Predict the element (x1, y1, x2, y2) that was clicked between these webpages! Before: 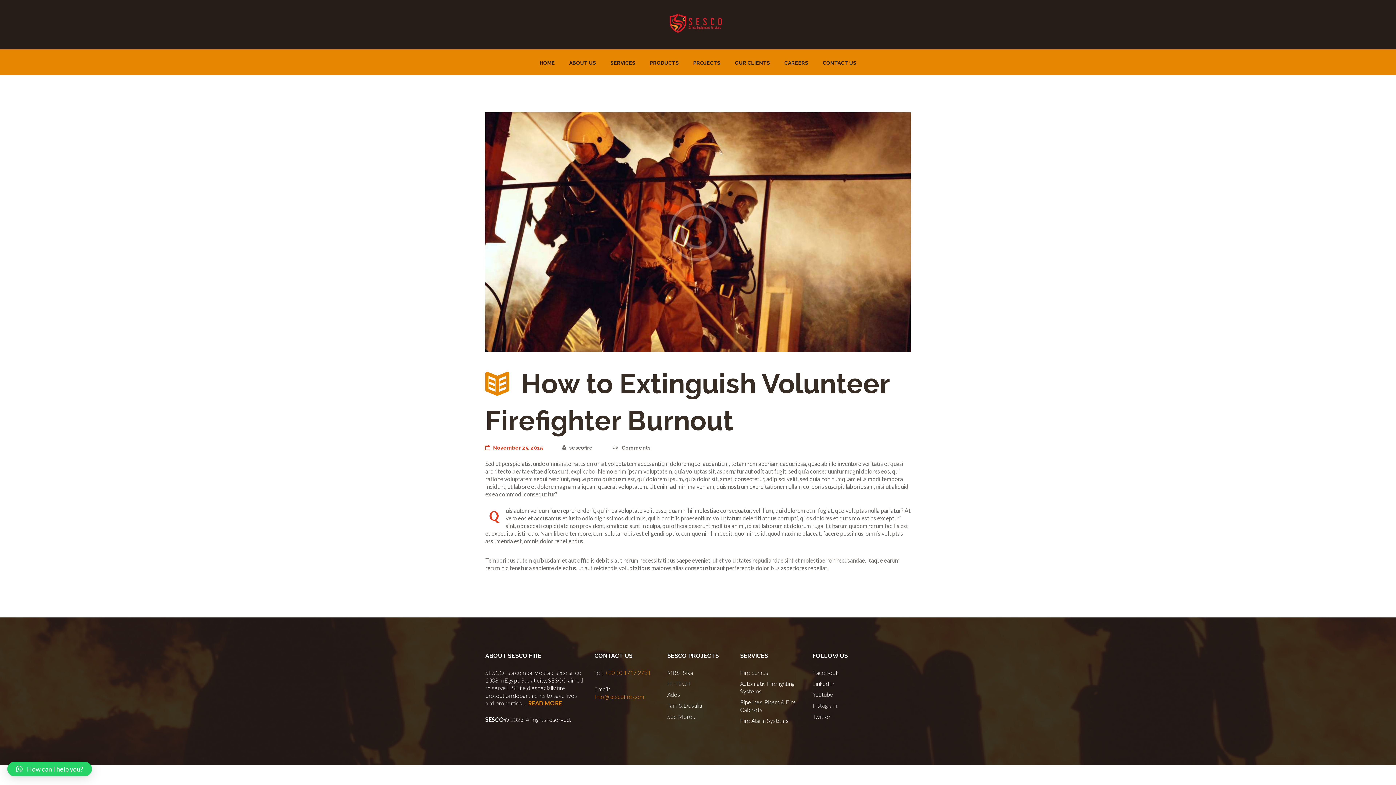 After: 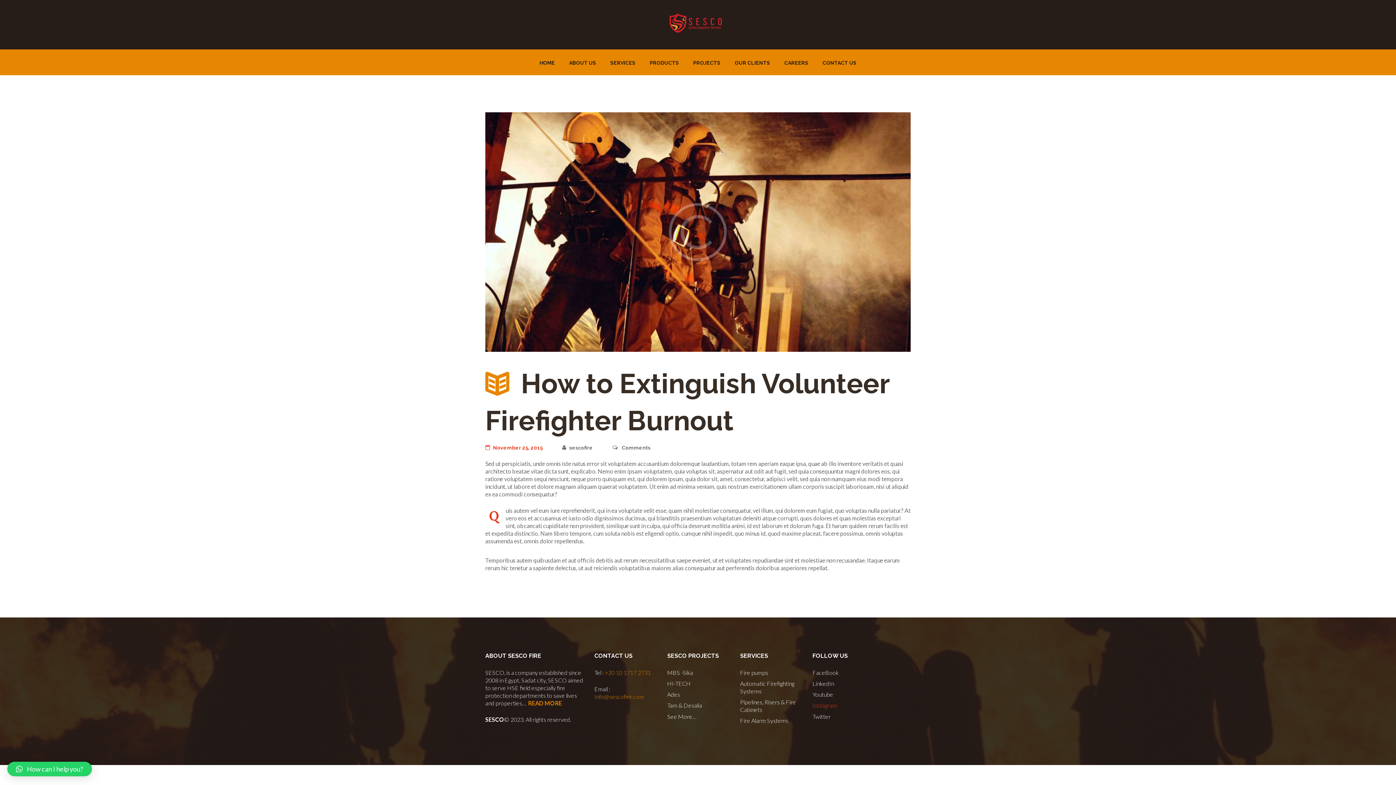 Action: bbox: (812, 702, 837, 709) label: Instagram